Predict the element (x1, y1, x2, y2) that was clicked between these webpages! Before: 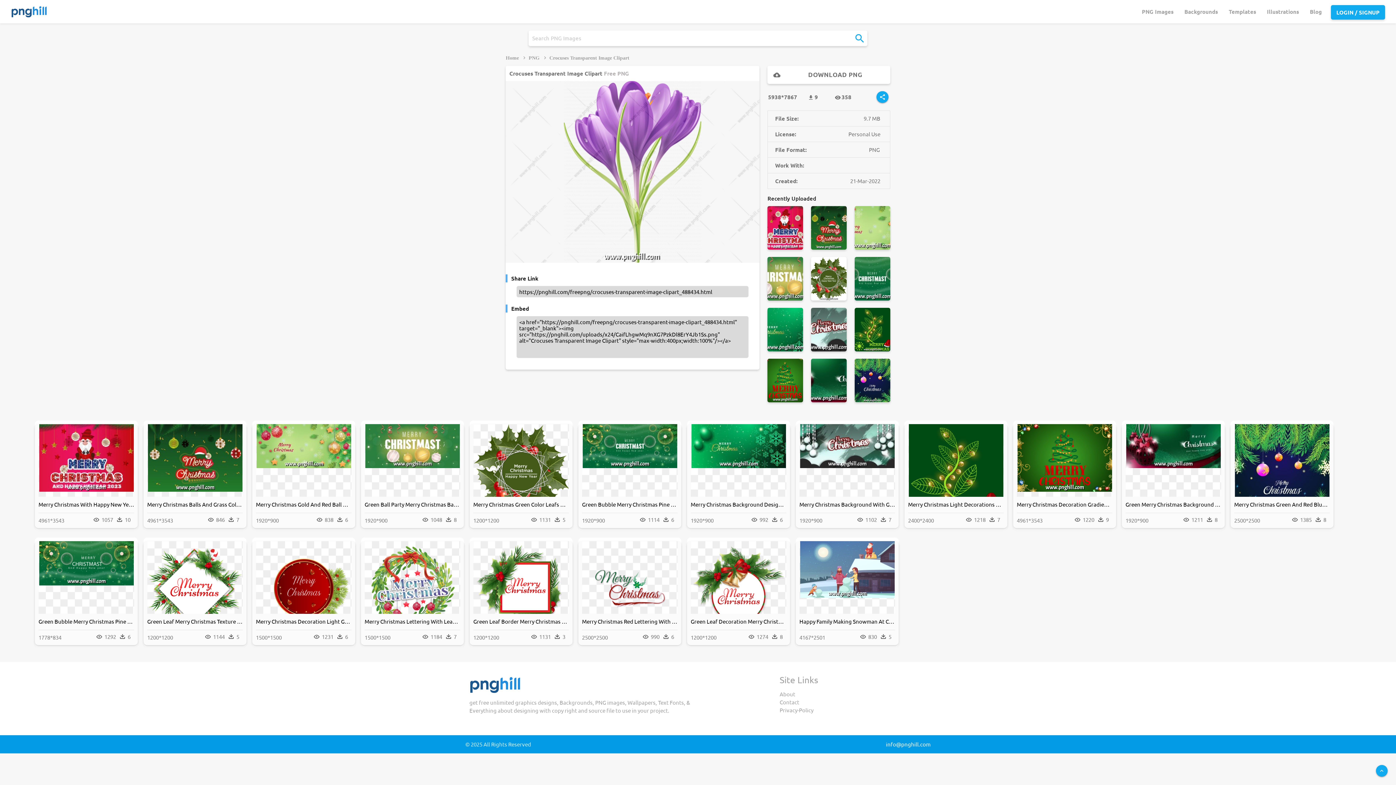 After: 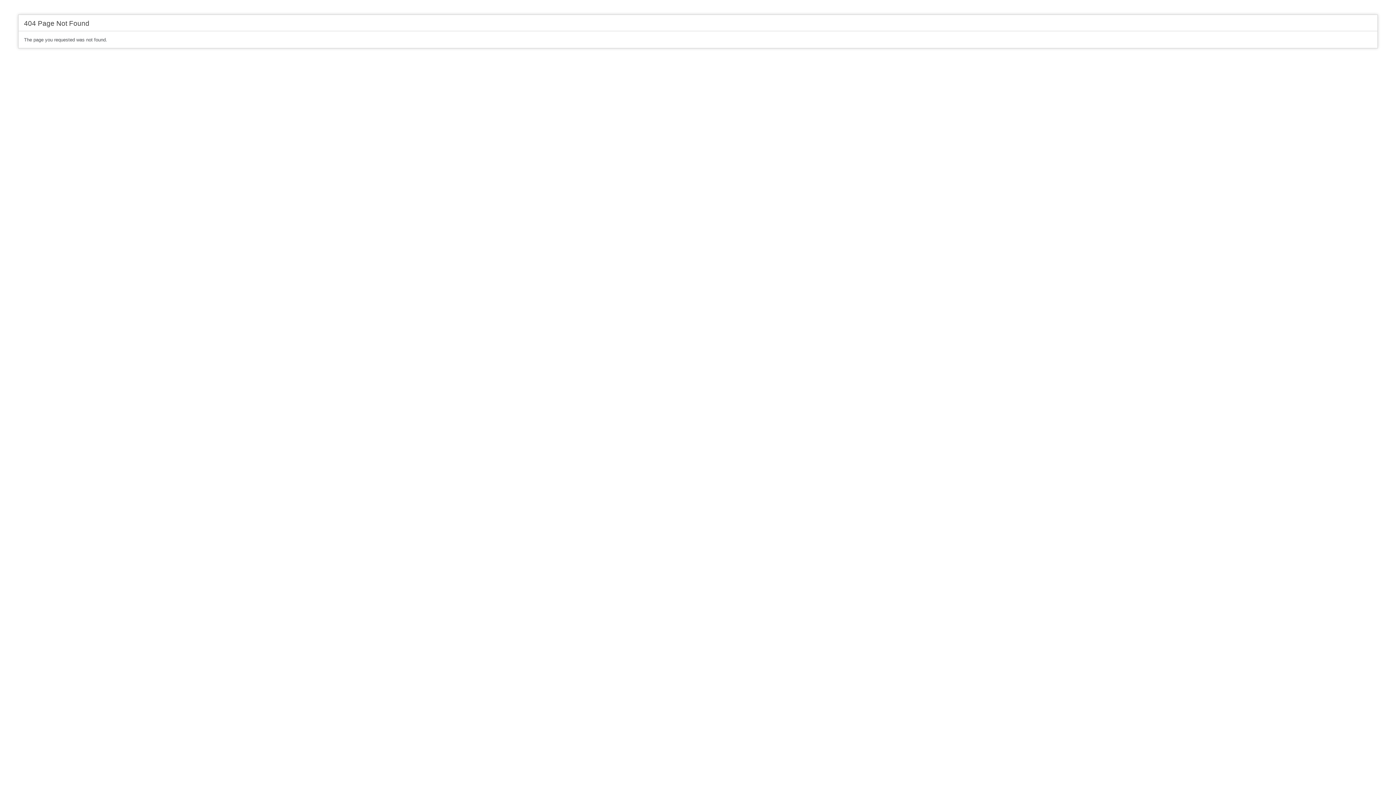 Action: bbox: (1304, 0, 1327, 23) label: Blog